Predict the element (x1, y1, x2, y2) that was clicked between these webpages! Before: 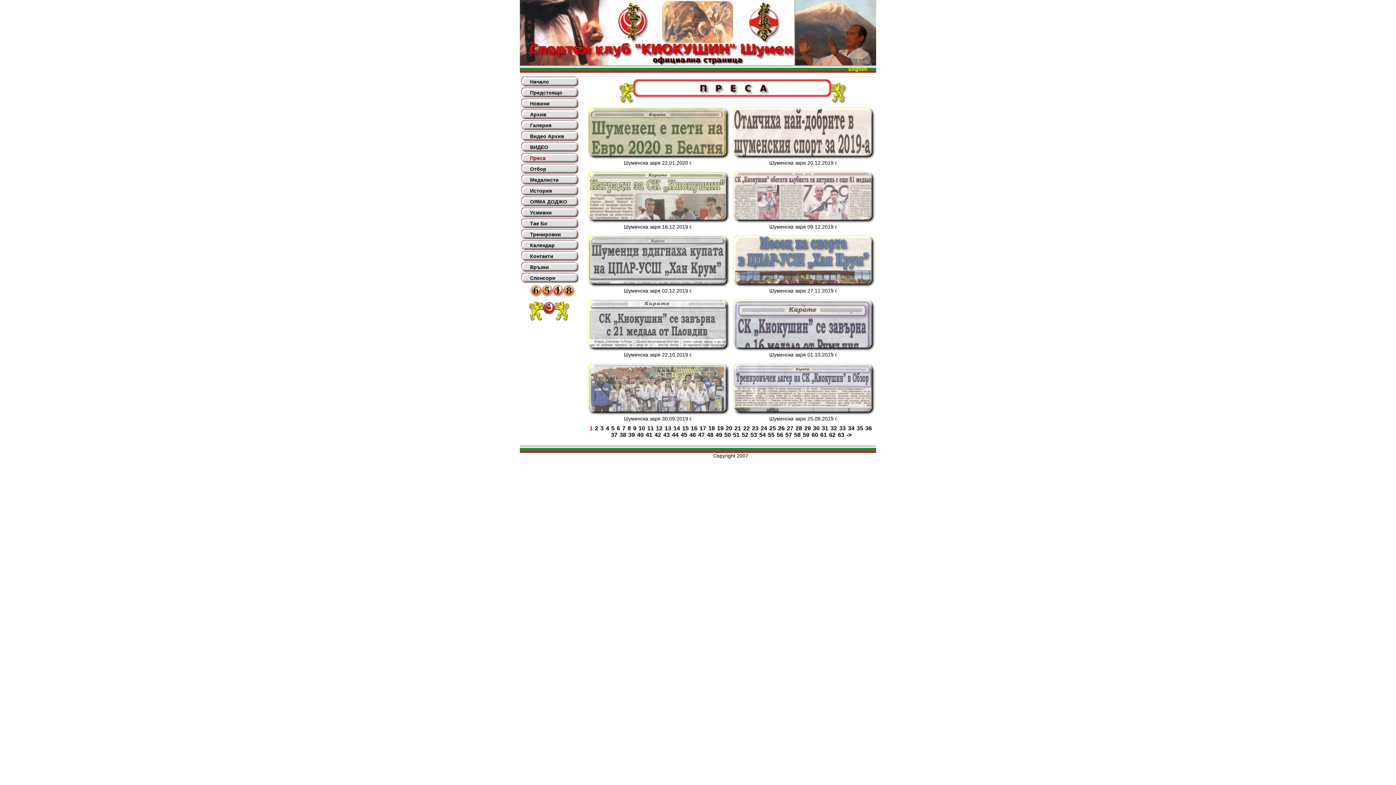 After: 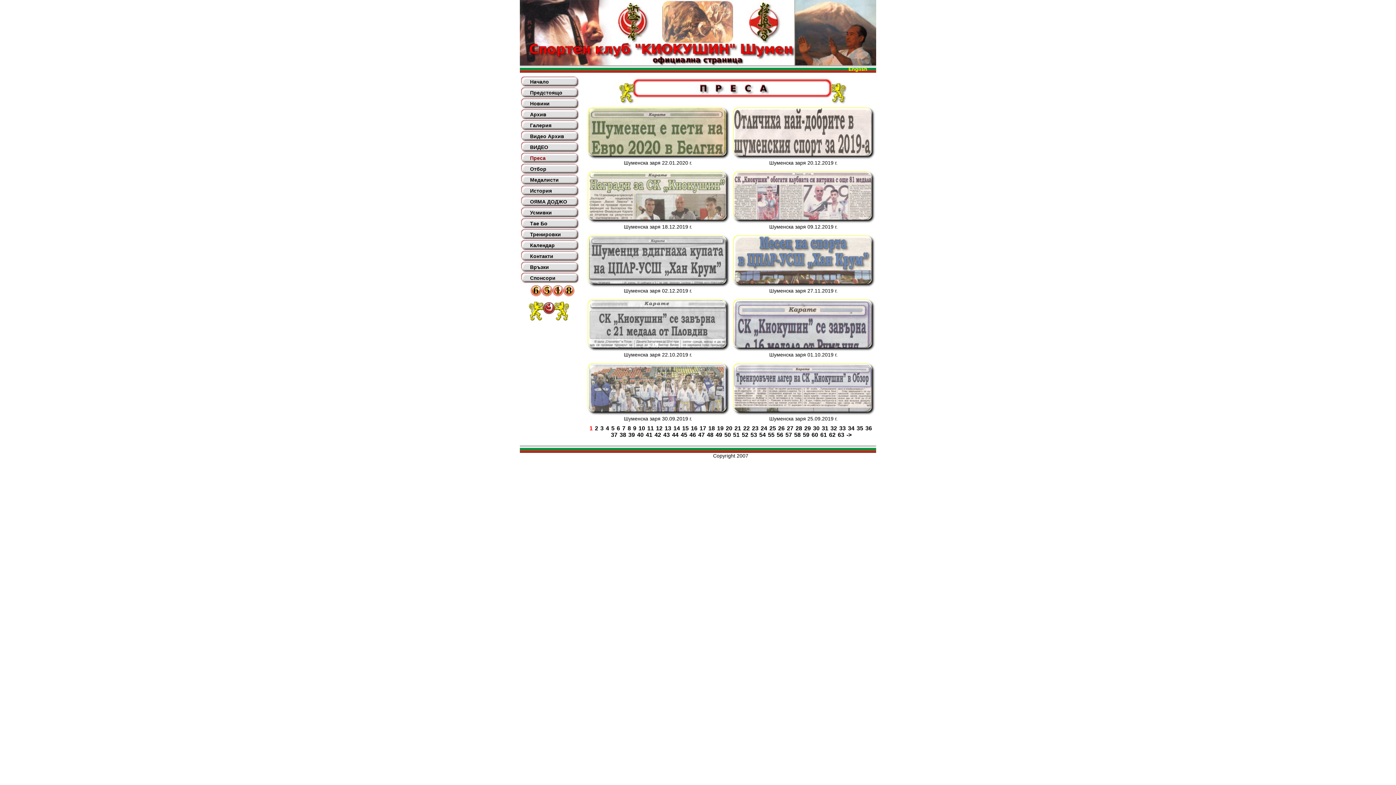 Action: bbox: (585, 156, 730, 160)